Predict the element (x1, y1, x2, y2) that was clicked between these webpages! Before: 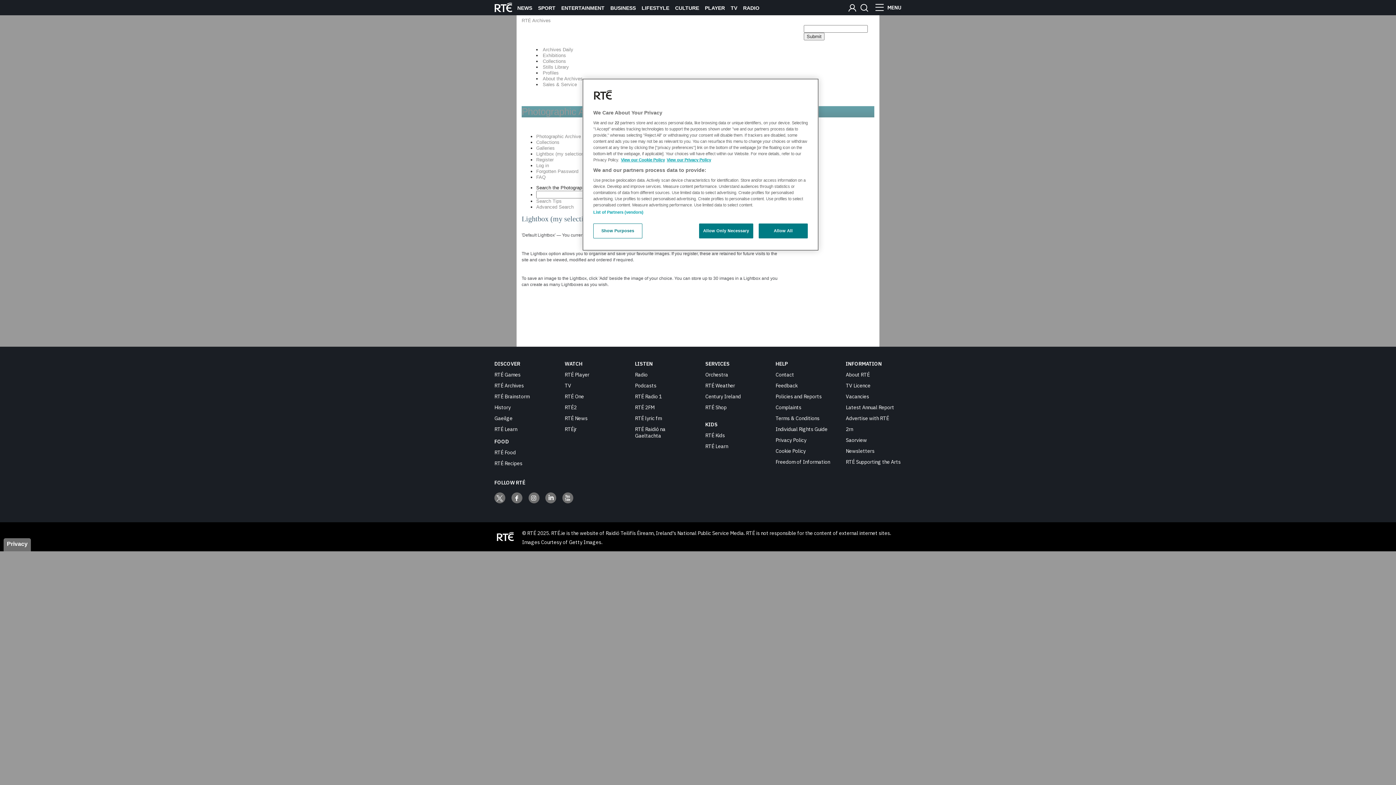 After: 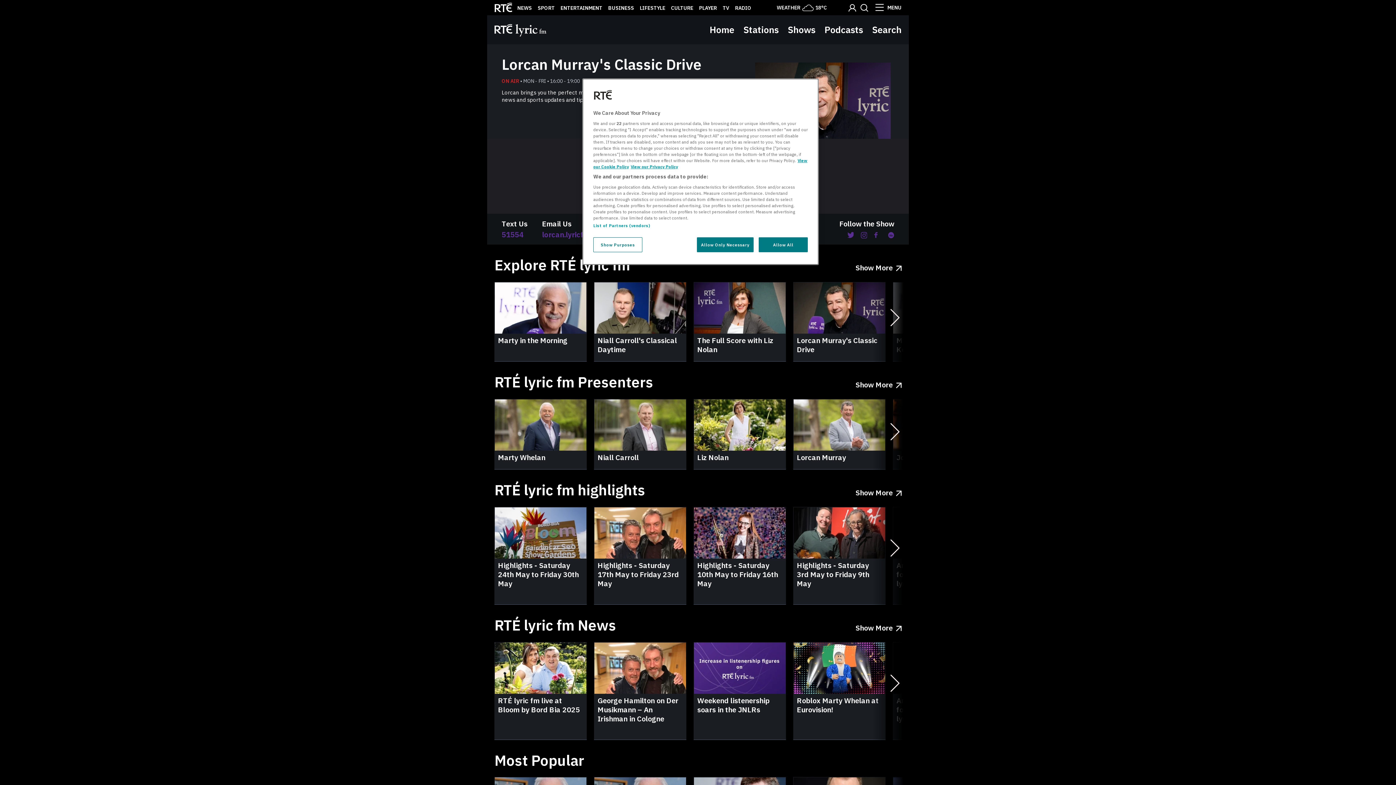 Action: bbox: (635, 415, 662, 421) label: RTÉ lyric fm